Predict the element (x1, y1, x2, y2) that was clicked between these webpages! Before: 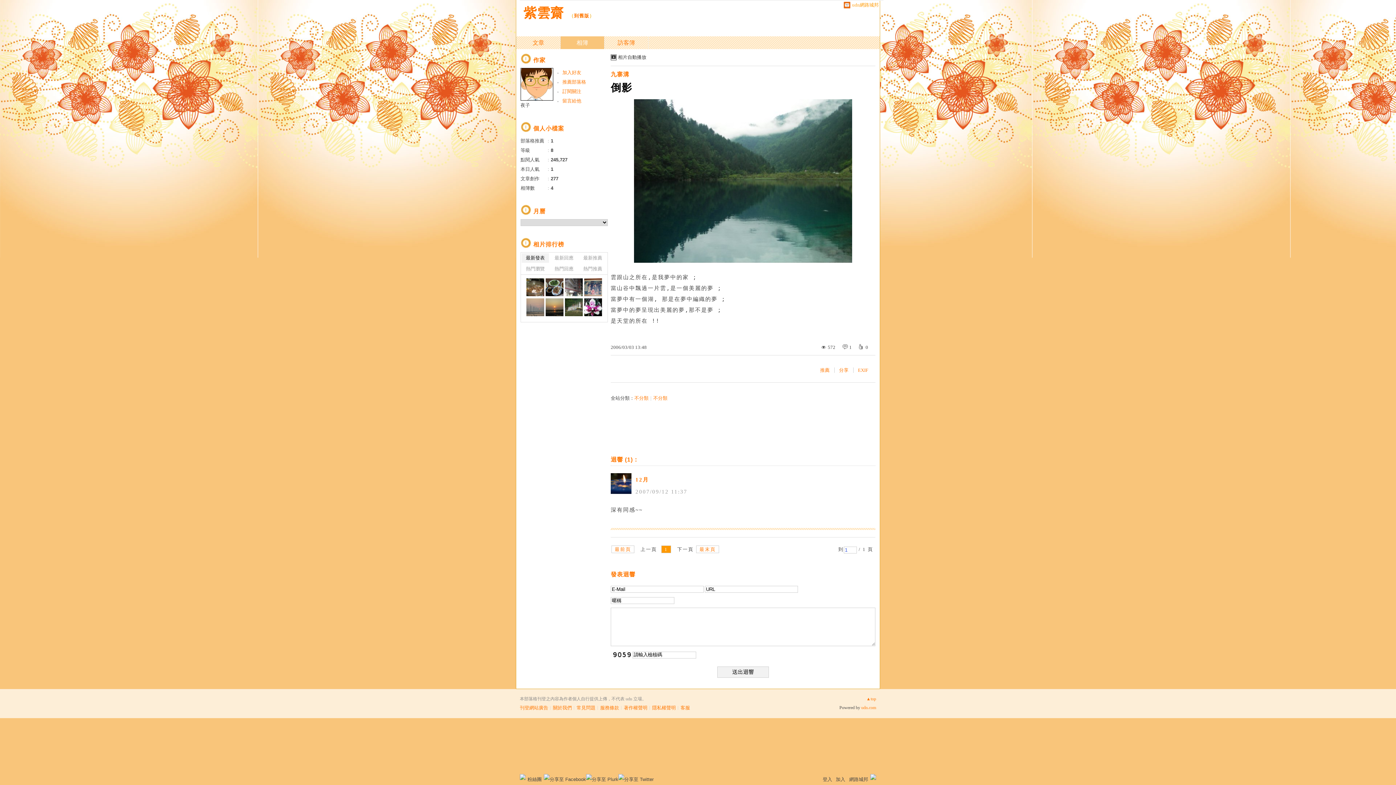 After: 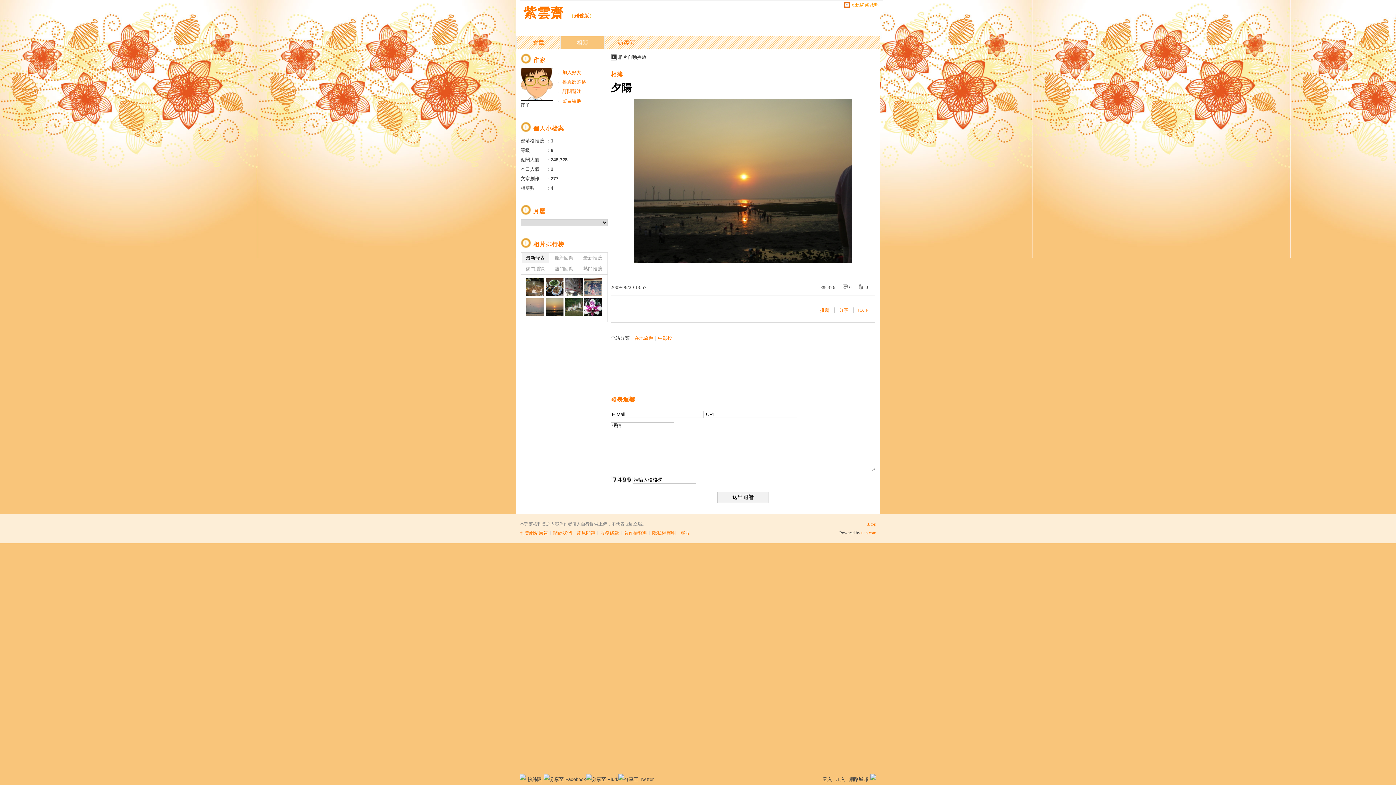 Action: bbox: (545, 298, 563, 316)